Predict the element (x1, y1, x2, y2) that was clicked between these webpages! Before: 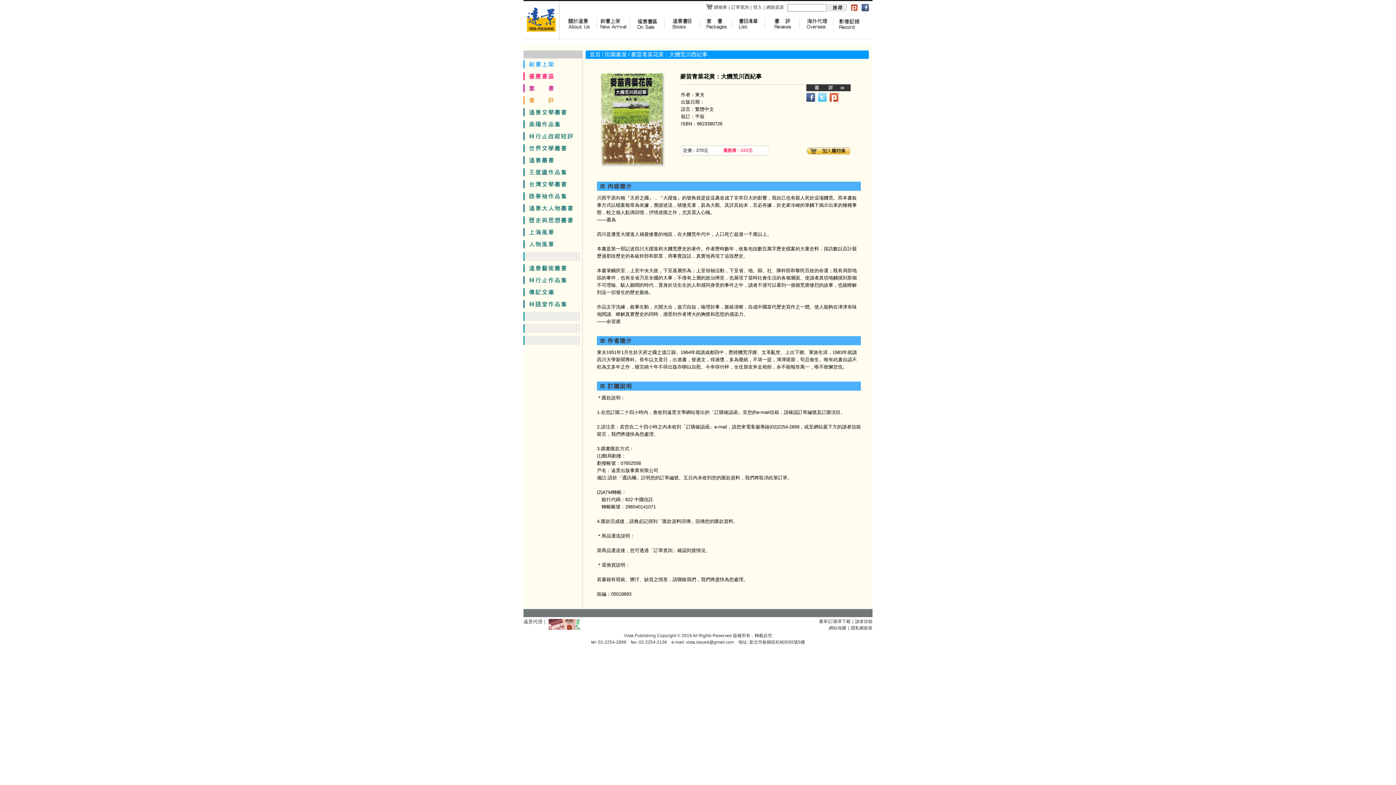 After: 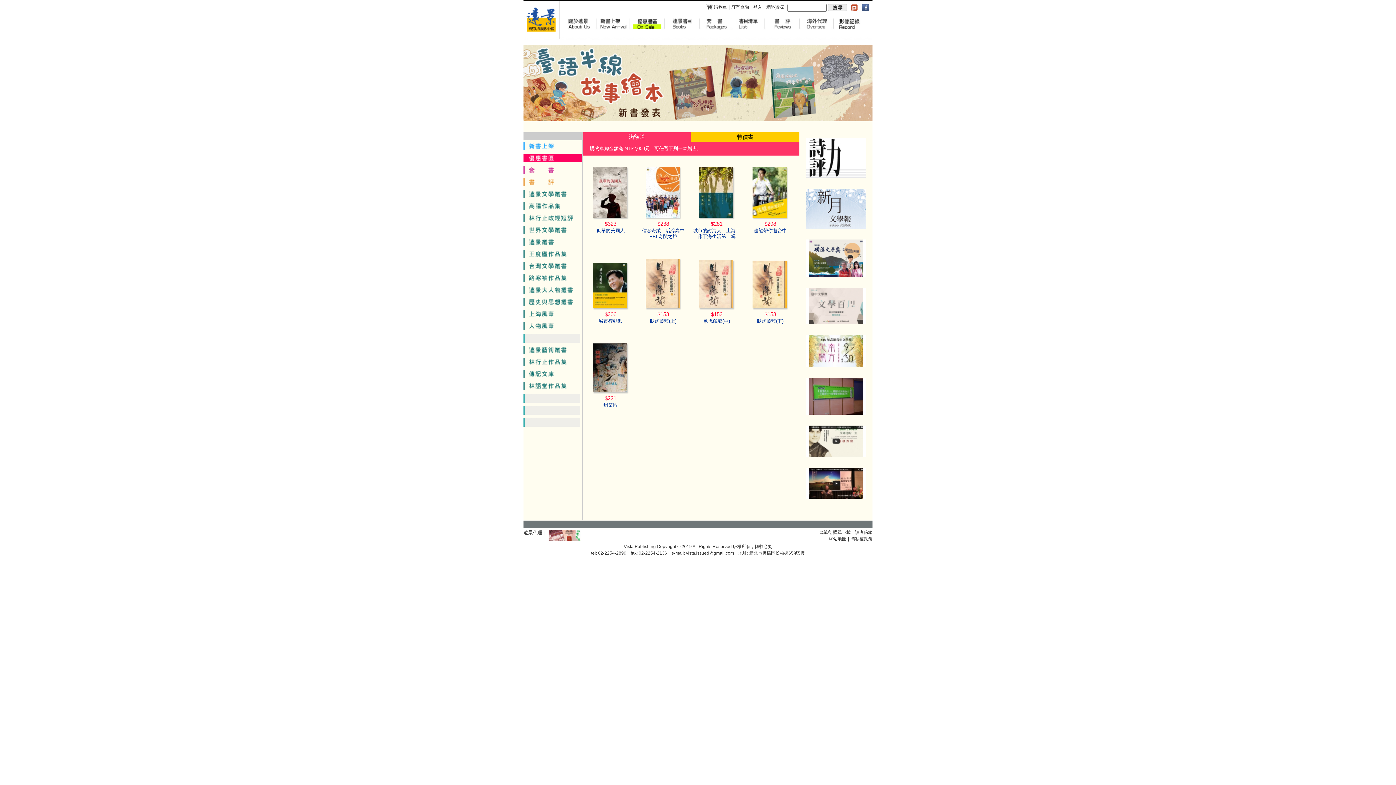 Action: bbox: (631, 33, 662, 38)